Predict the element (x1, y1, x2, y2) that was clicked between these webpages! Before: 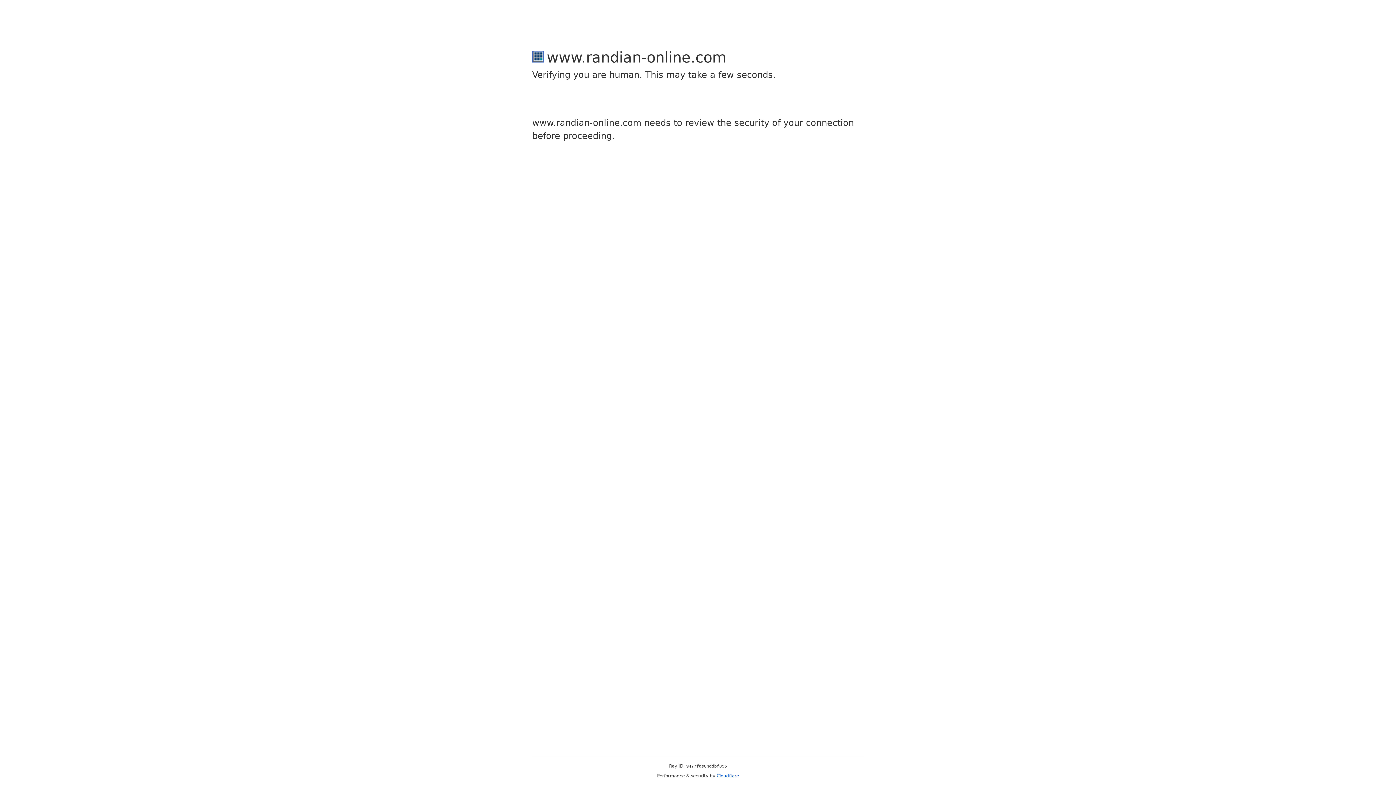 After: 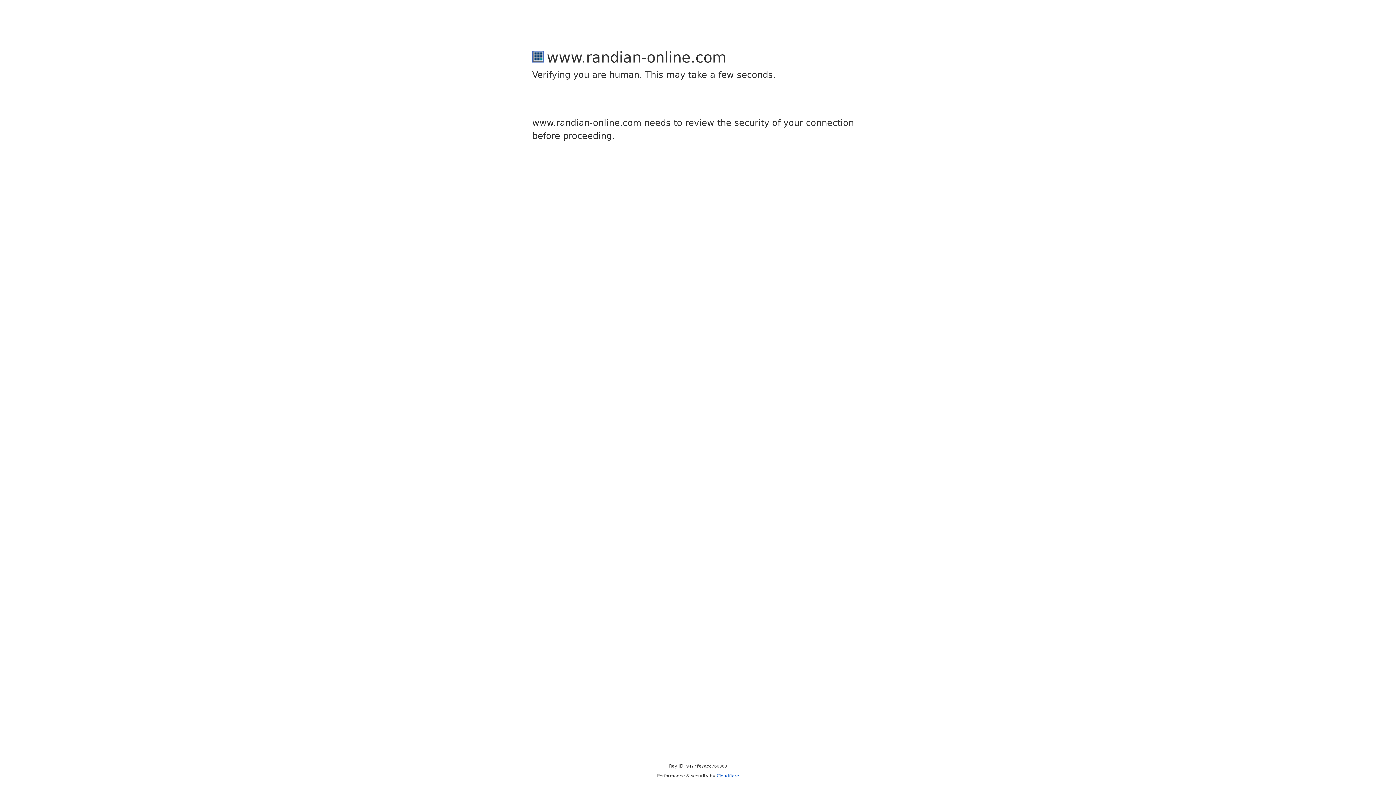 Action: bbox: (716, 773, 739, 778) label: Cloudflare